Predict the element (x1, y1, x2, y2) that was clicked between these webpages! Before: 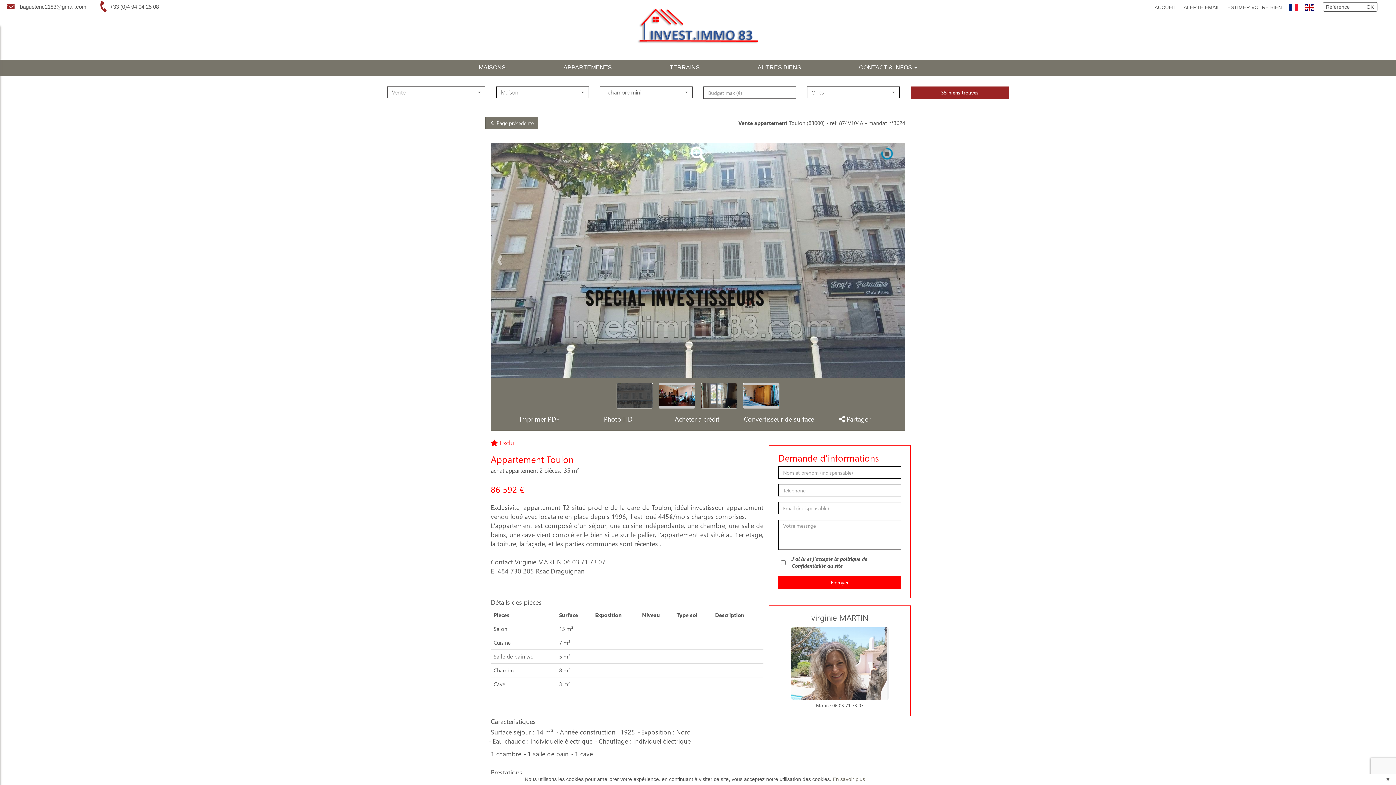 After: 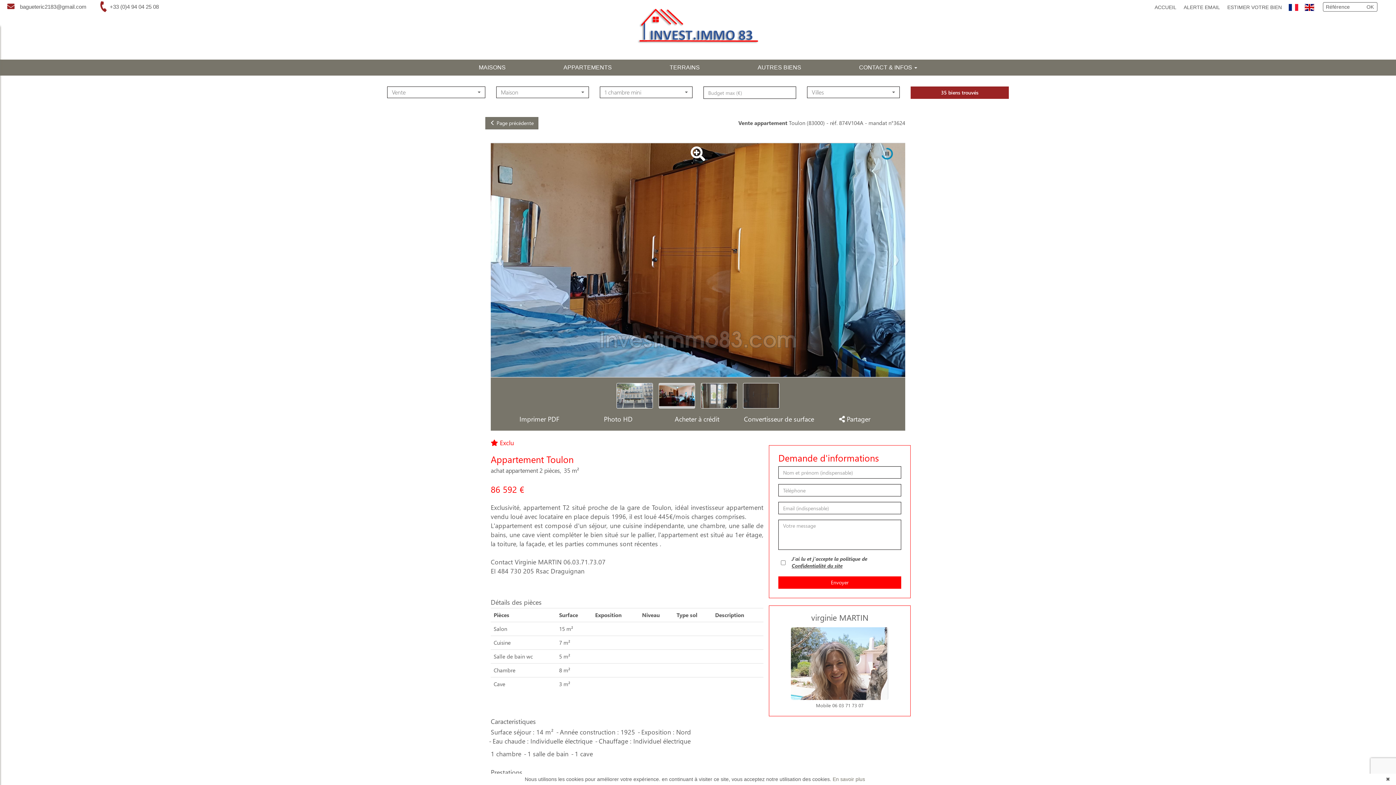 Action: bbox: (514, 414, 564, 422) label: Imprimer PDF